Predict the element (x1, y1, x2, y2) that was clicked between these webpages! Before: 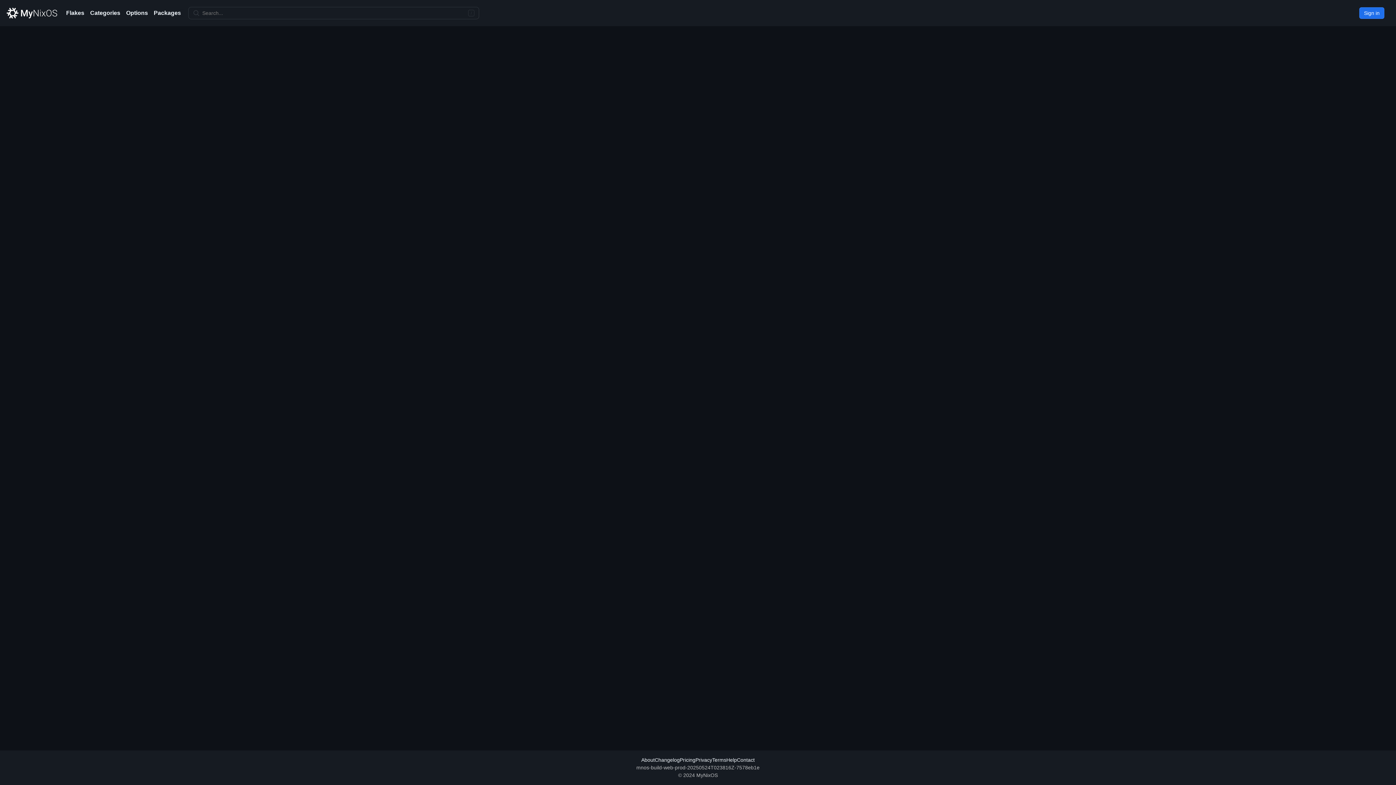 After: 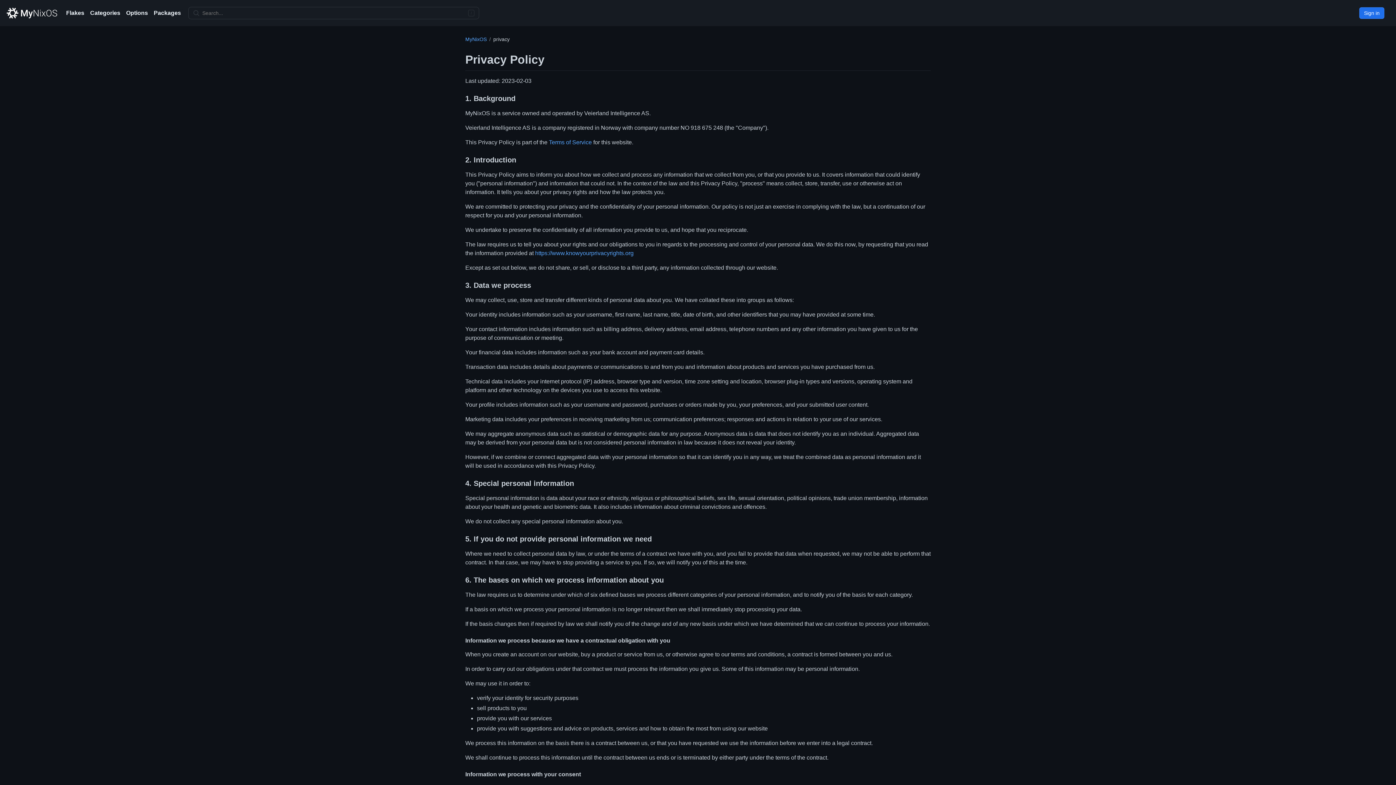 Action: bbox: (695, 756, 712, 764) label: Privacy